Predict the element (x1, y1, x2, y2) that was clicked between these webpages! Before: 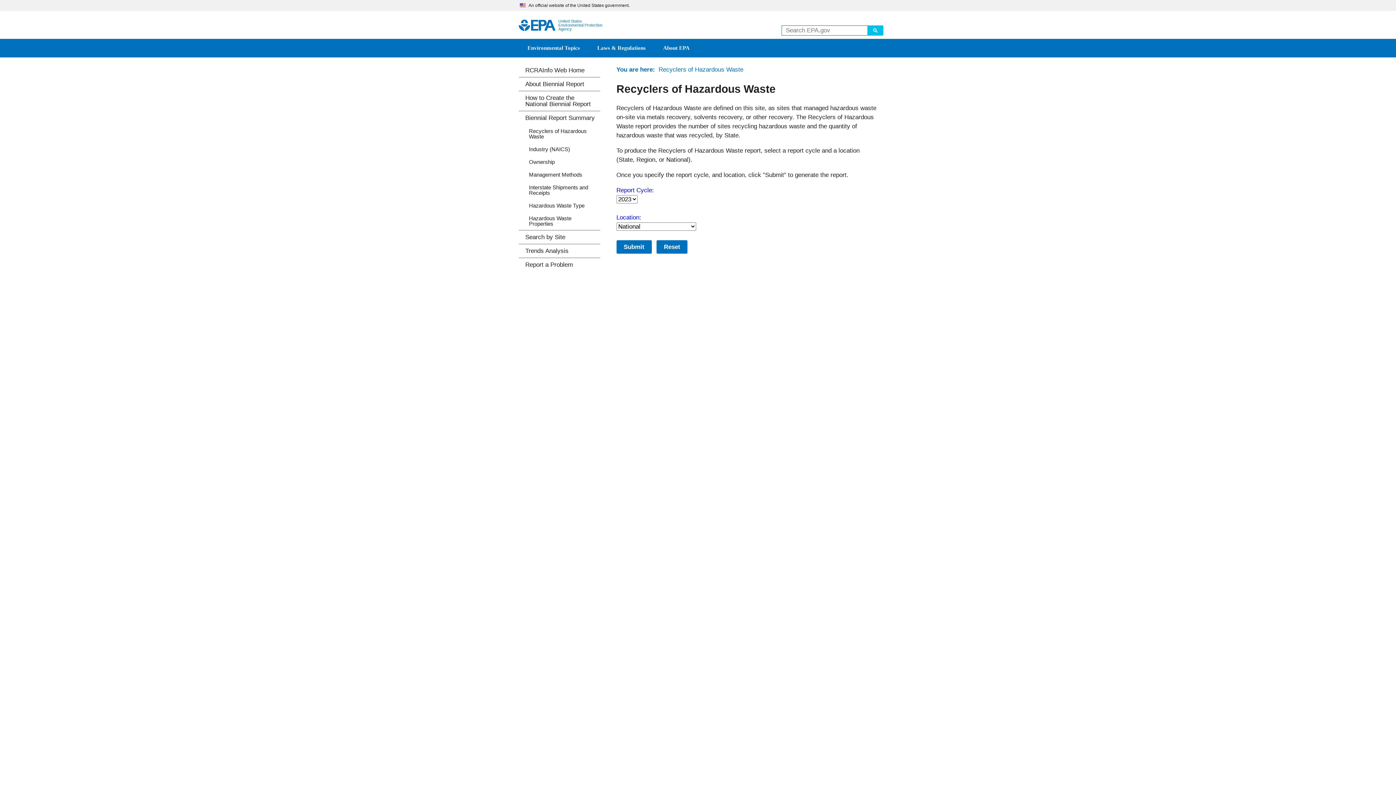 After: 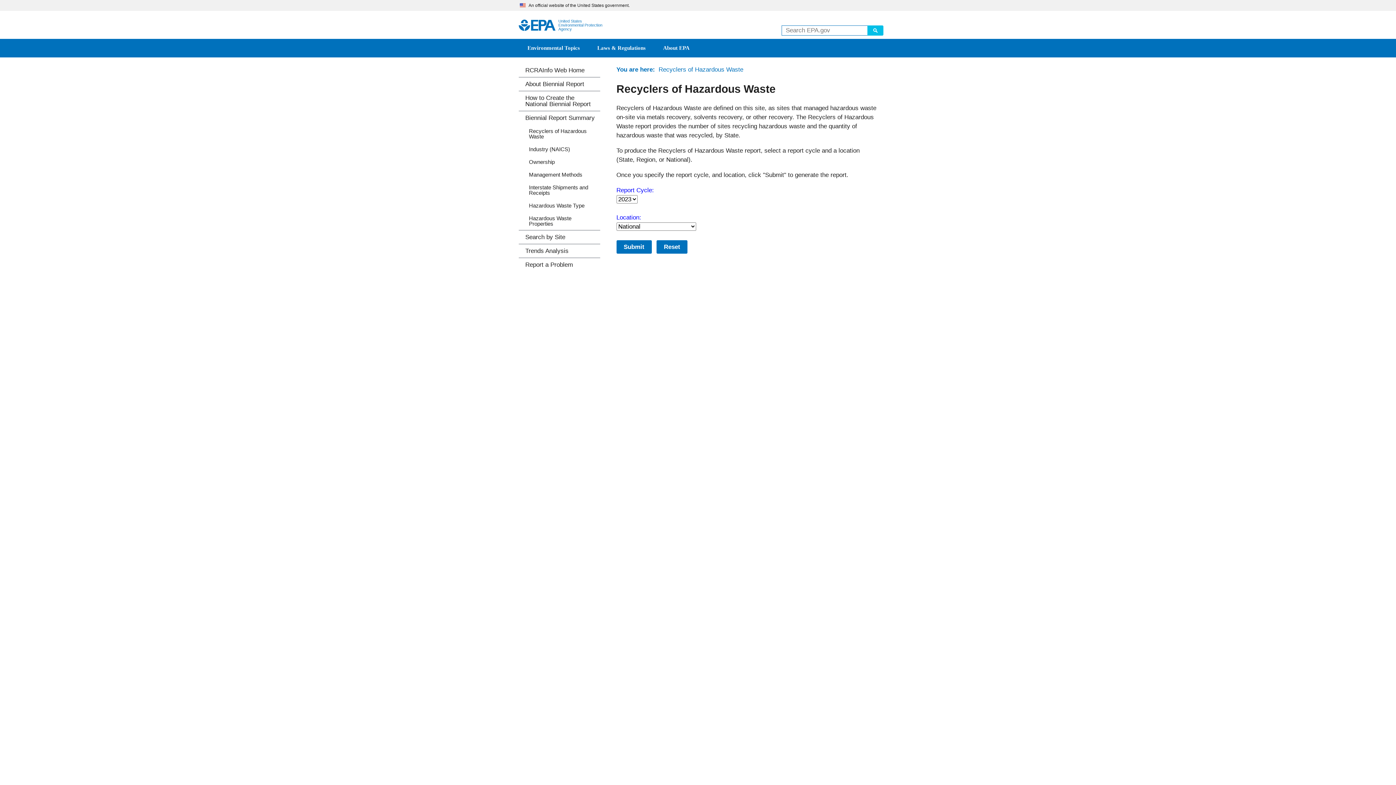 Action: label: You are here:  Recyclers of Hazardous Waste bbox: (616, 66, 744, 73)